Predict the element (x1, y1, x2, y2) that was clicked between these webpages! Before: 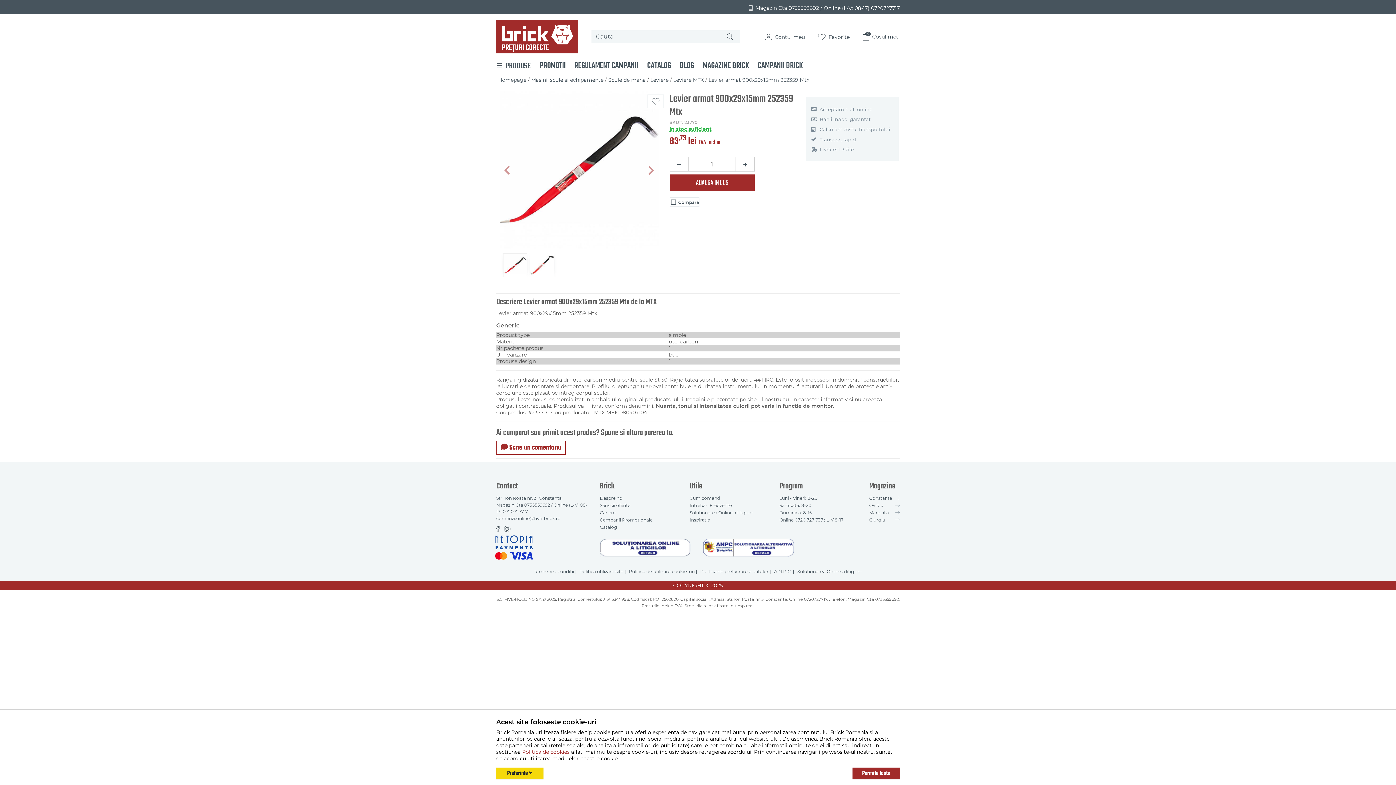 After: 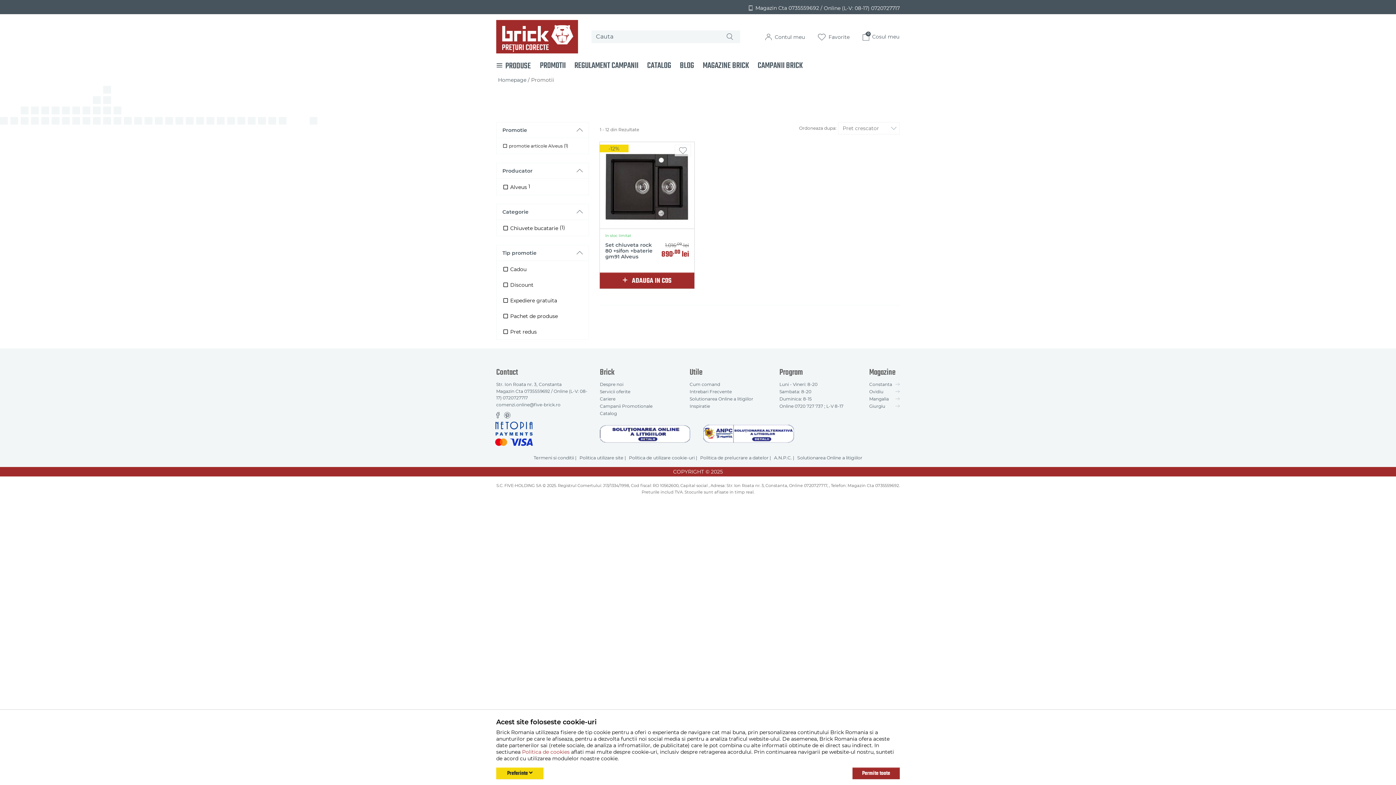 Action: bbox: (540, 60, 565, 70) label: PROMOTII